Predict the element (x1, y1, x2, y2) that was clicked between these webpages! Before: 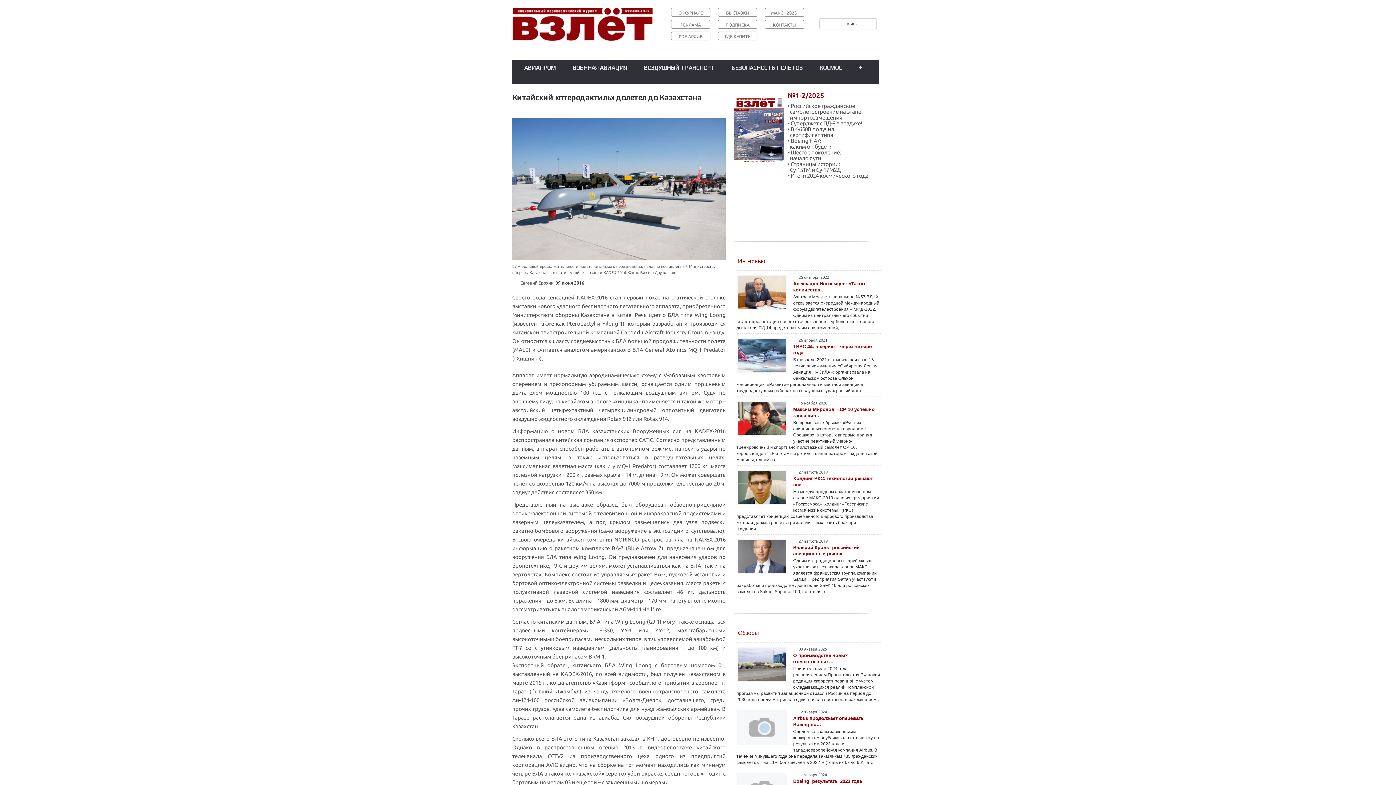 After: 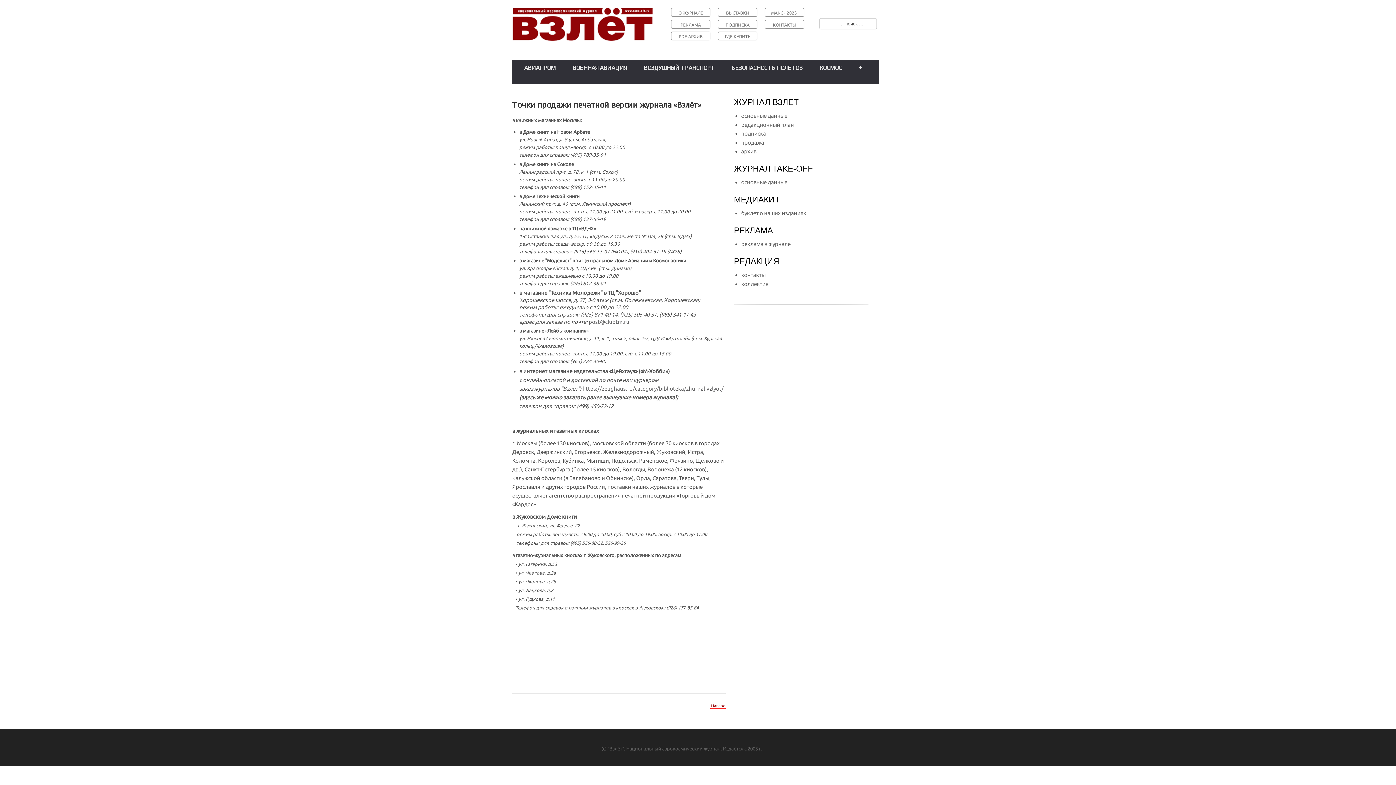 Action: bbox: (725, 34, 750, 39) label: ГДЕ КУПИТЬ